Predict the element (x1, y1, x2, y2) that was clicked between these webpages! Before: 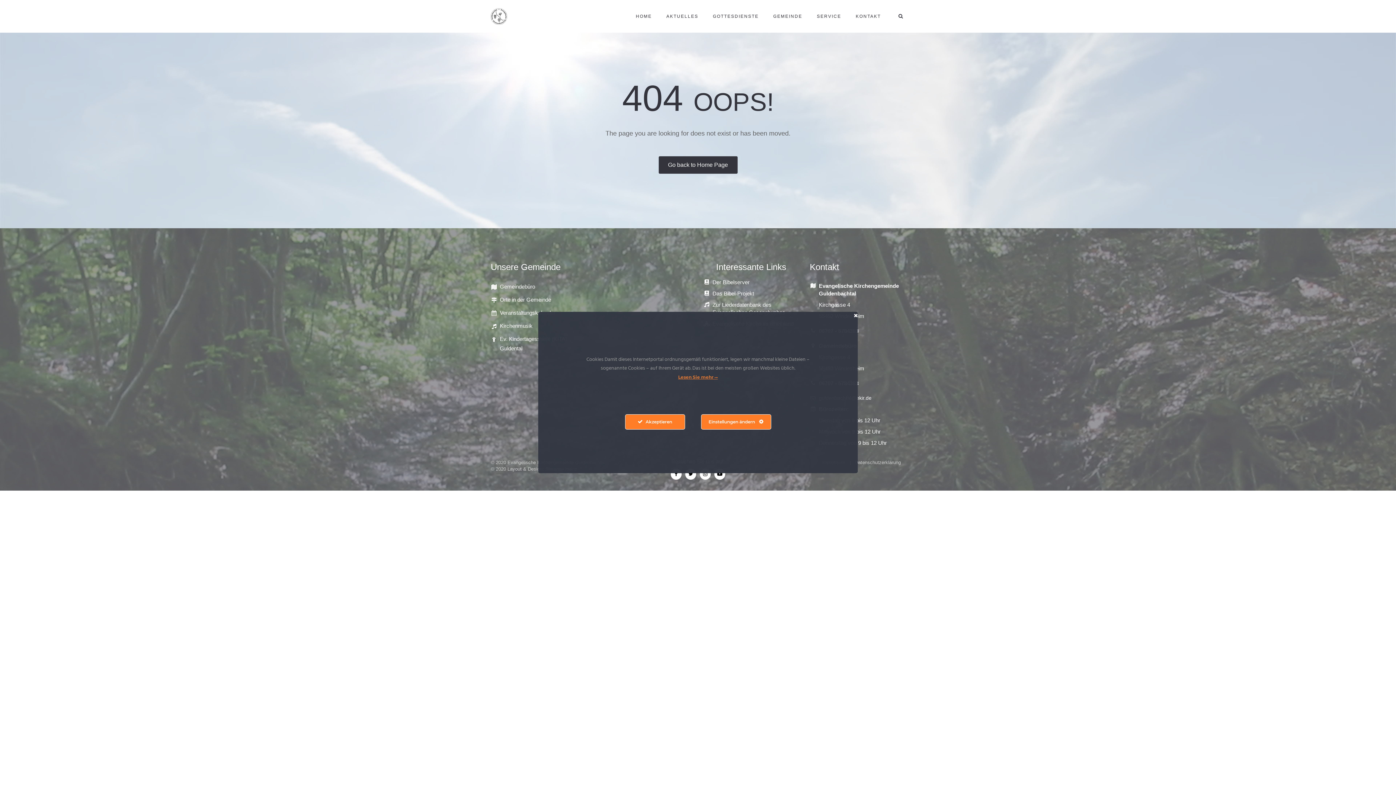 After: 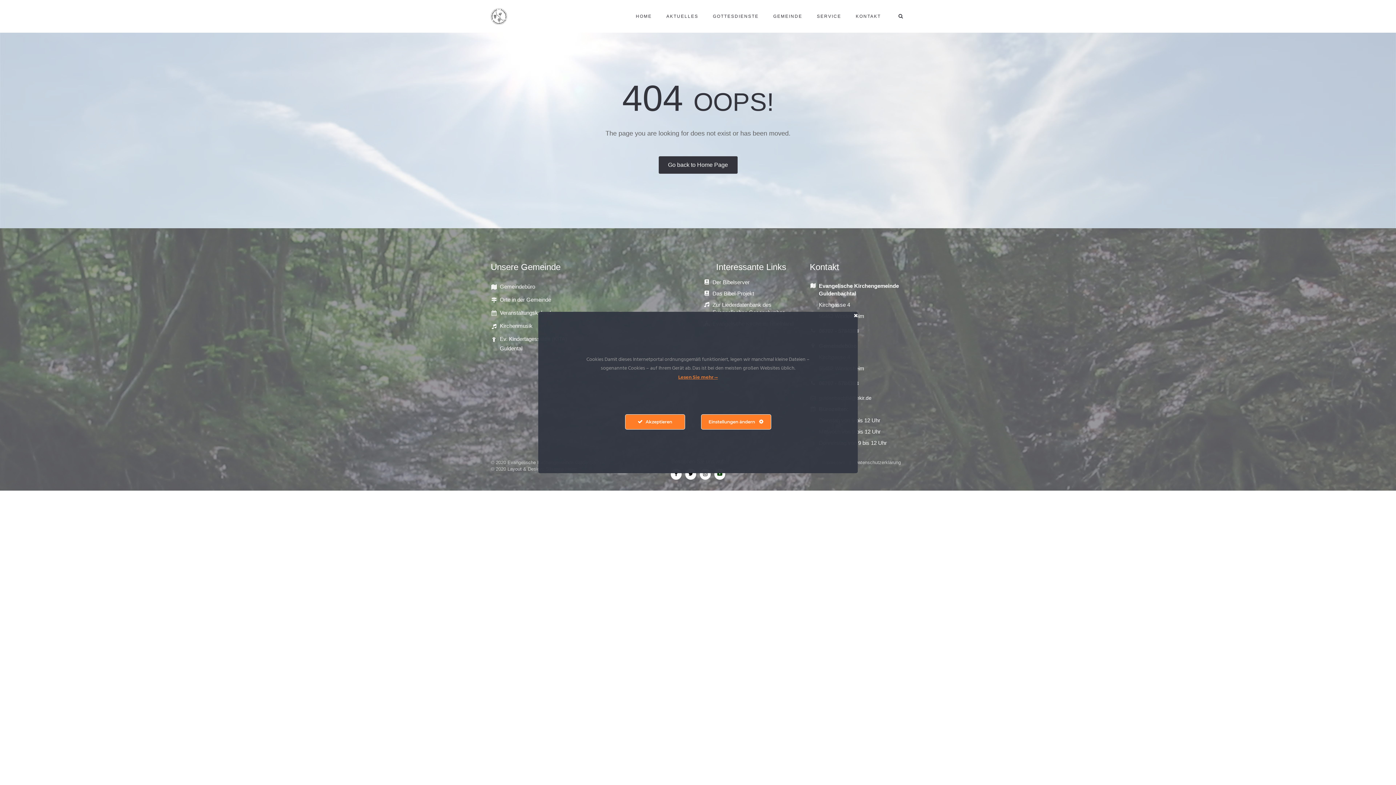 Action: bbox: (714, 470, 725, 477)